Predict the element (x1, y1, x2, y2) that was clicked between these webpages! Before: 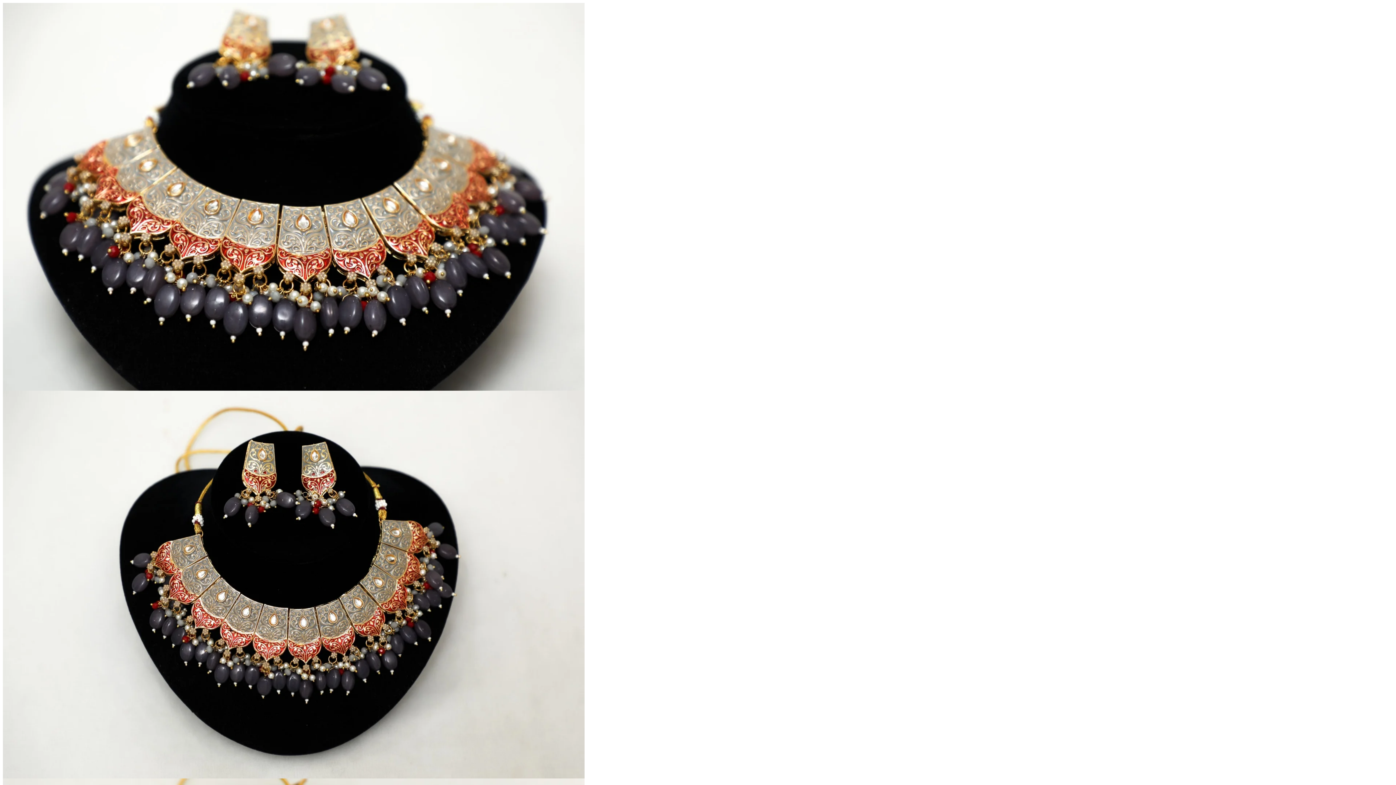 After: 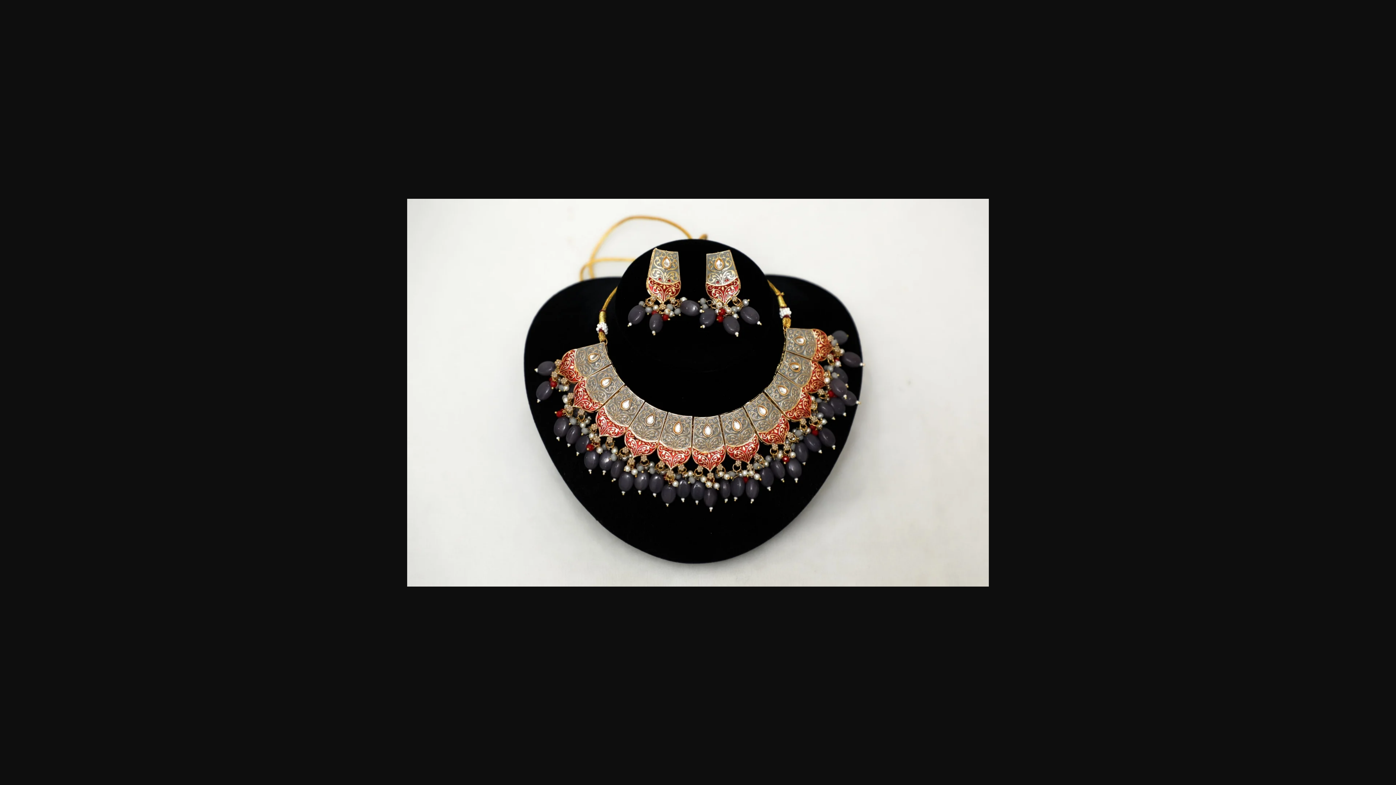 Action: bbox: (2, 773, 584, 780)